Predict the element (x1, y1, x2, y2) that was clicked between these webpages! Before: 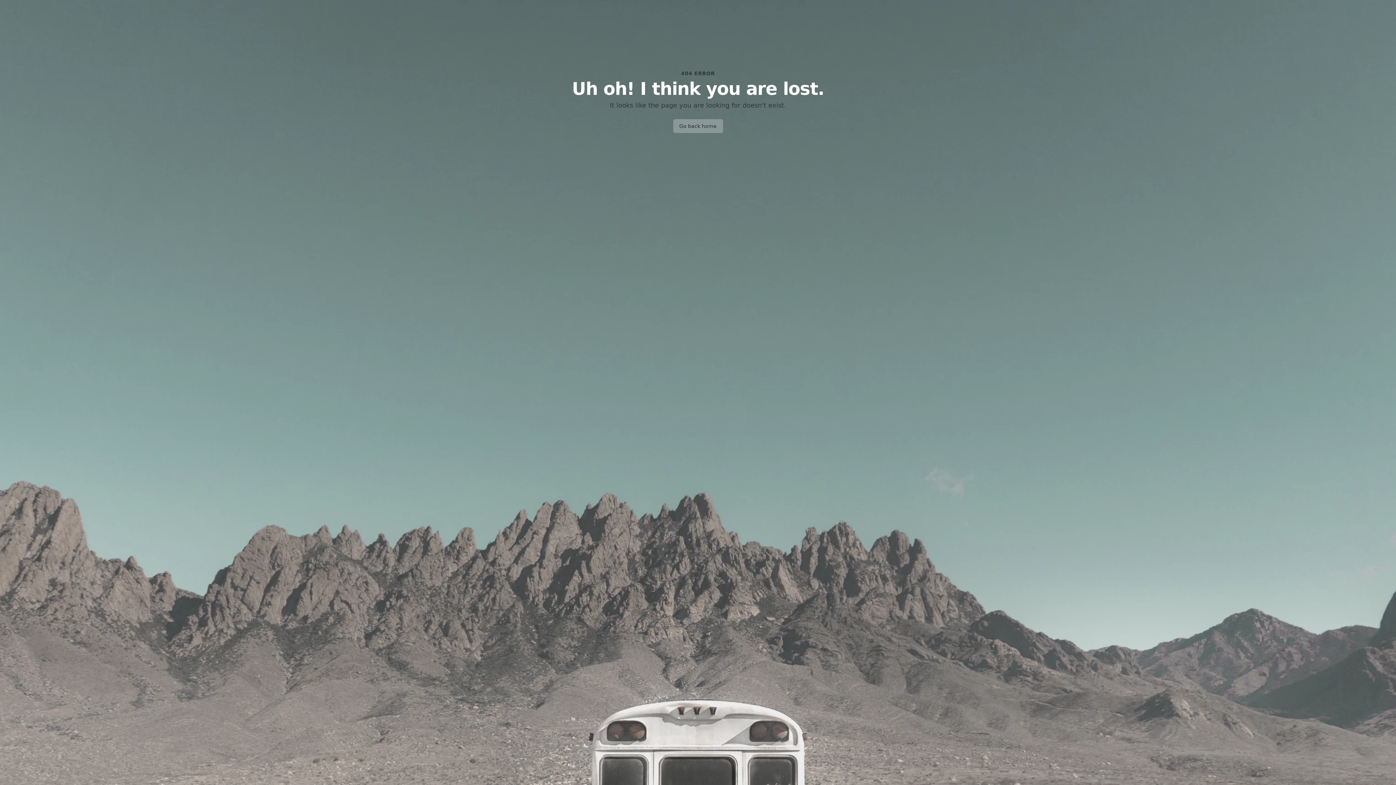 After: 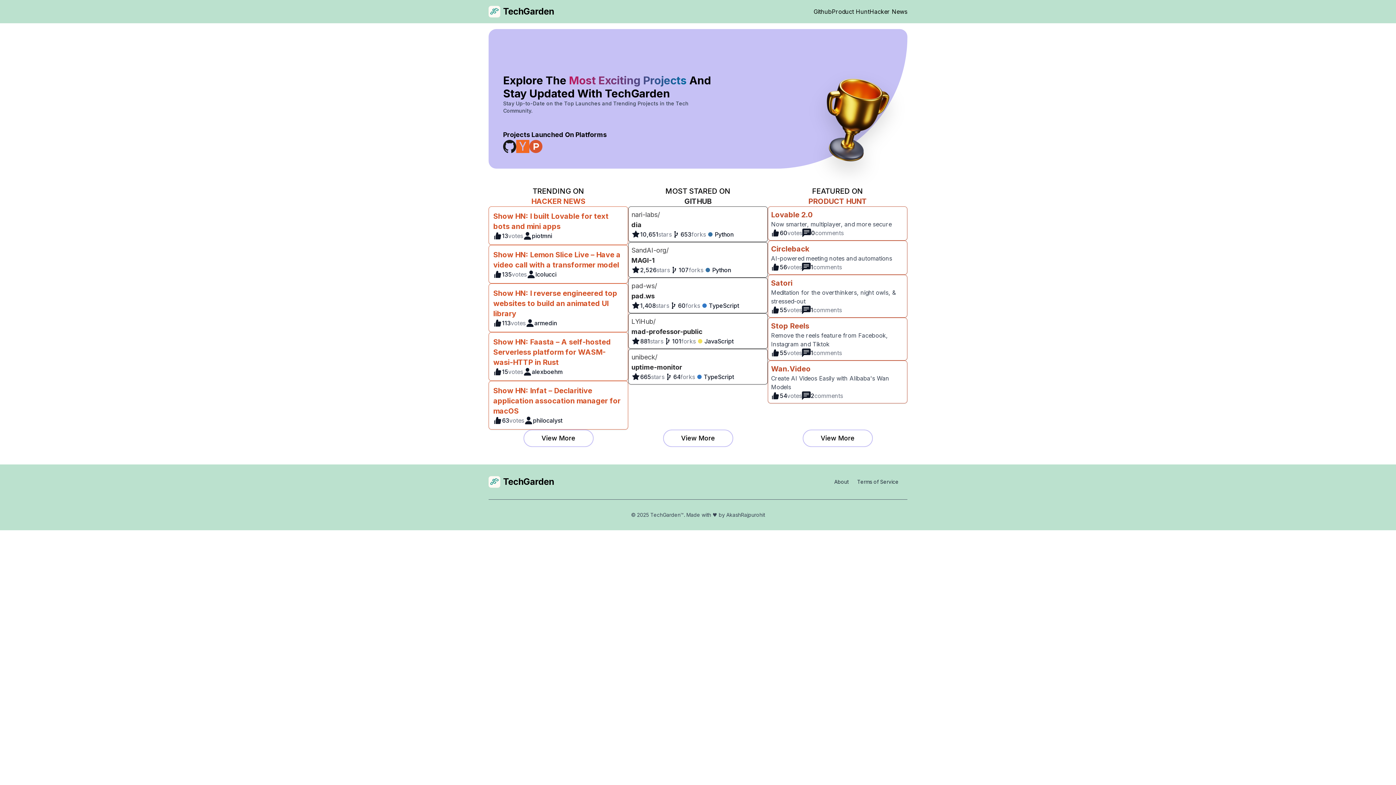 Action: label: Go back home bbox: (673, 119, 723, 133)